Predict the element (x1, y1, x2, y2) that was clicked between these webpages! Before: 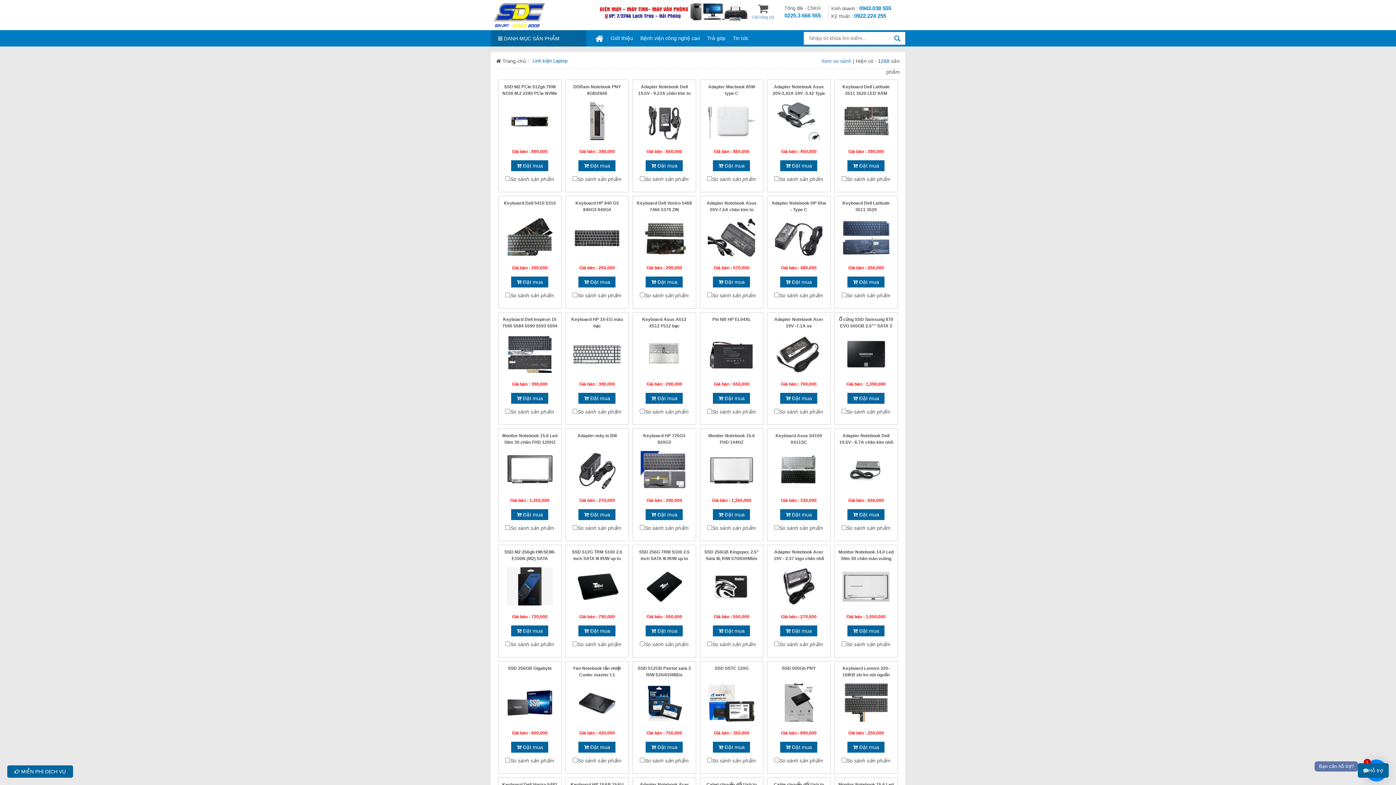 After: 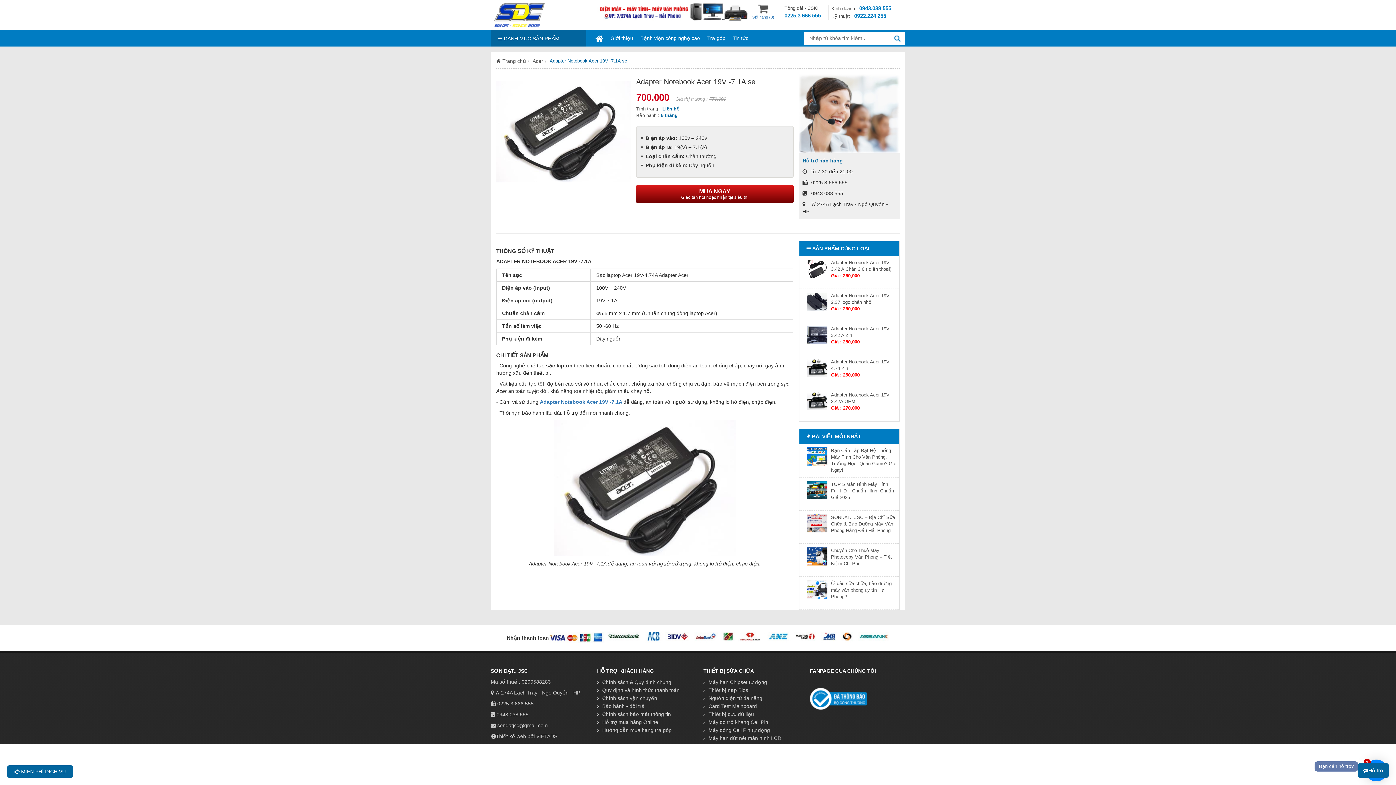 Action: bbox: (771, 334, 826, 373)